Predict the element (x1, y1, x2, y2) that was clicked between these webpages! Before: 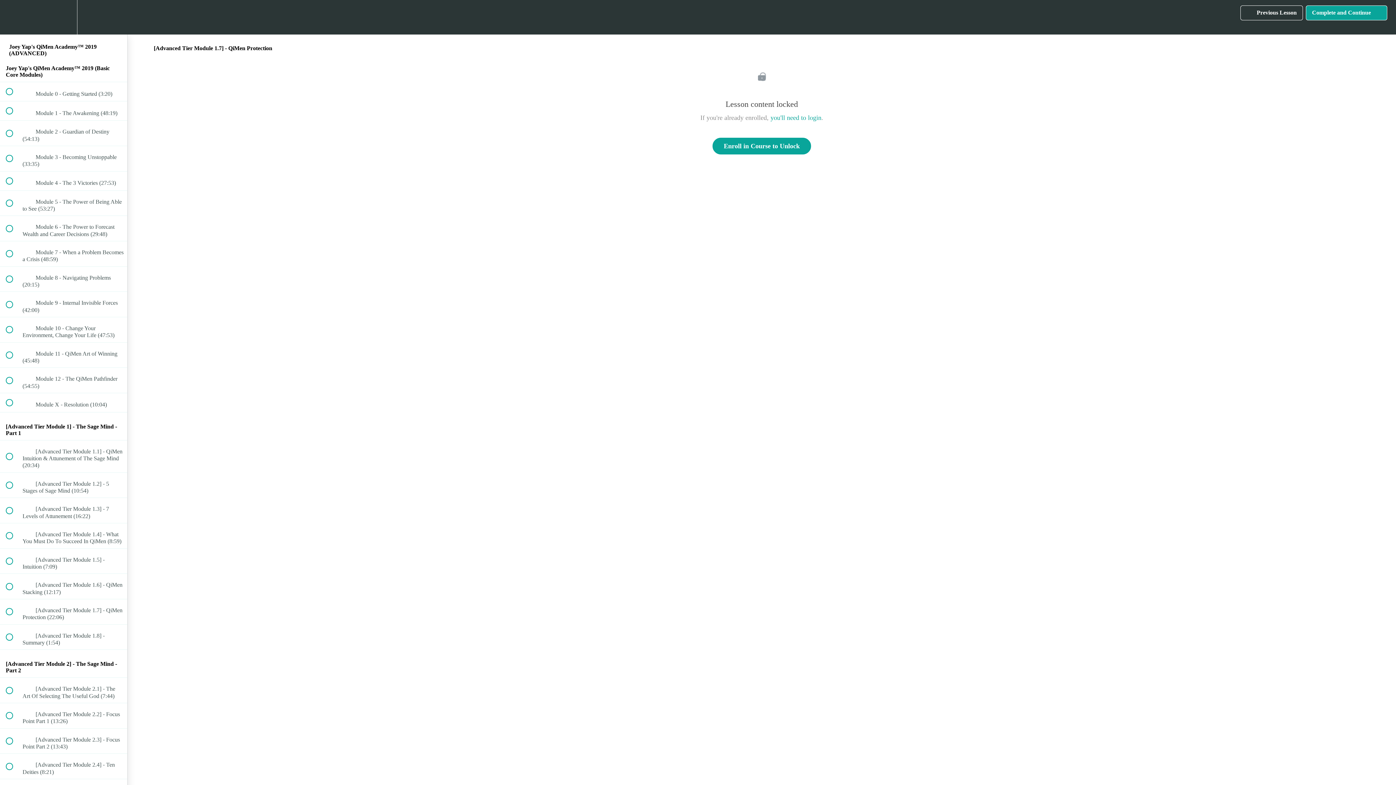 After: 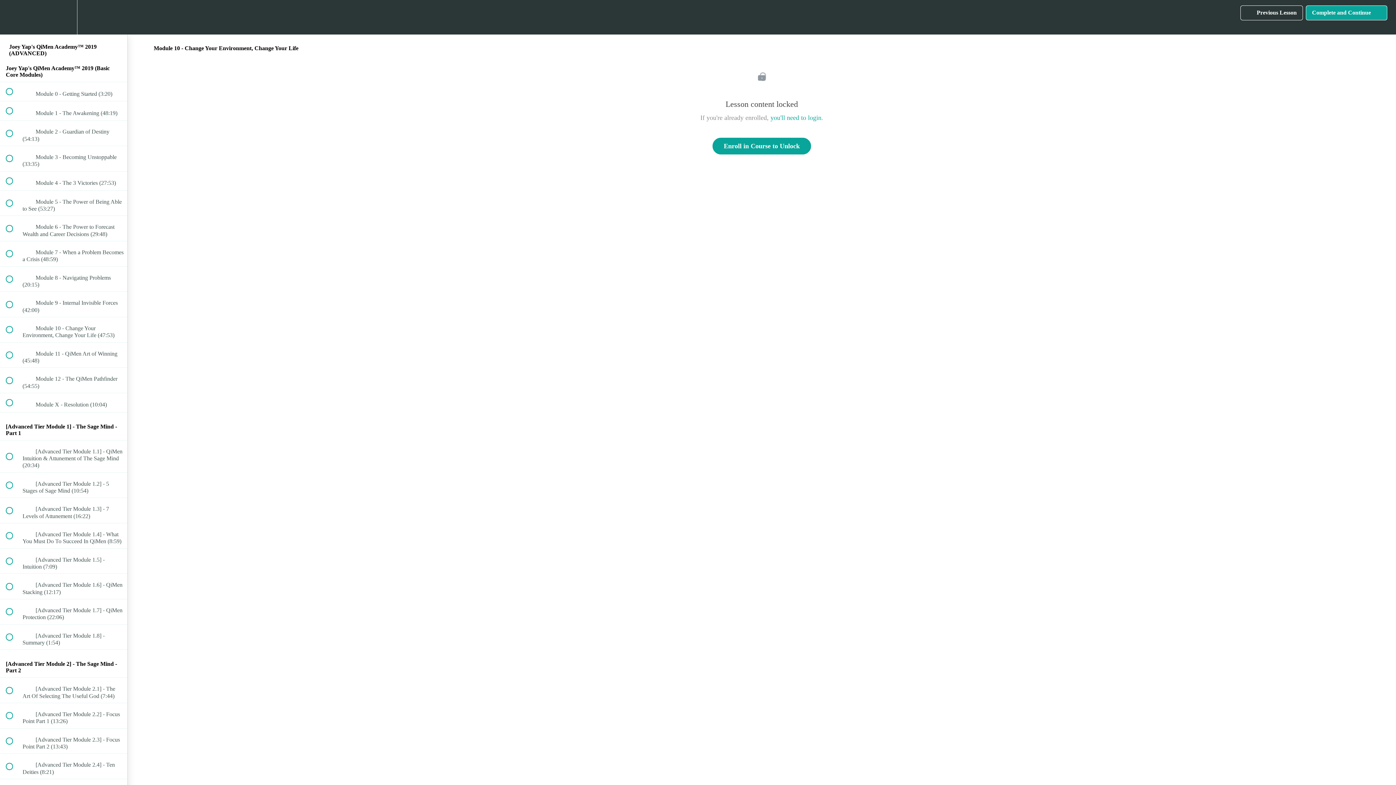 Action: bbox: (0, 317, 127, 342) label:  
 Module 10 - Change Your Environment, Change Your Life (47:53)